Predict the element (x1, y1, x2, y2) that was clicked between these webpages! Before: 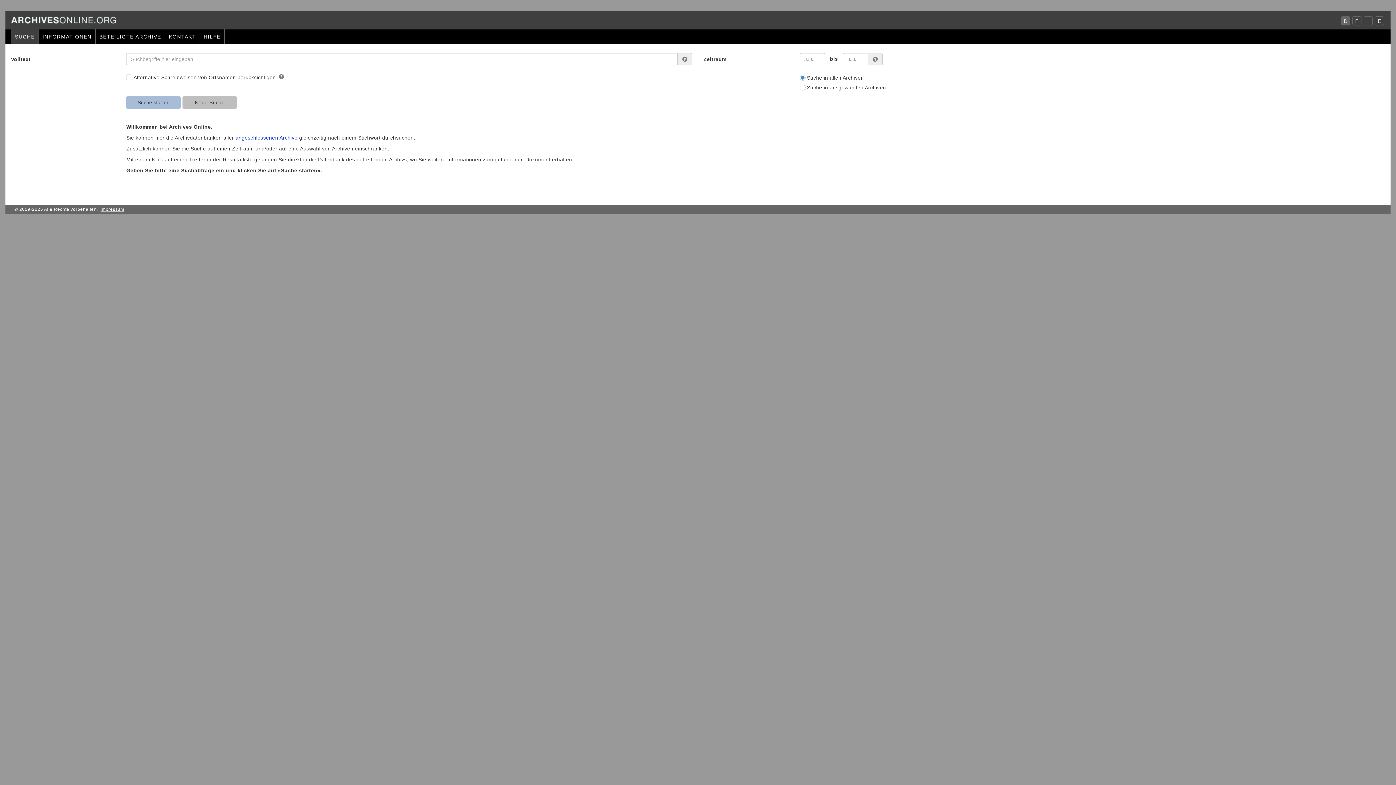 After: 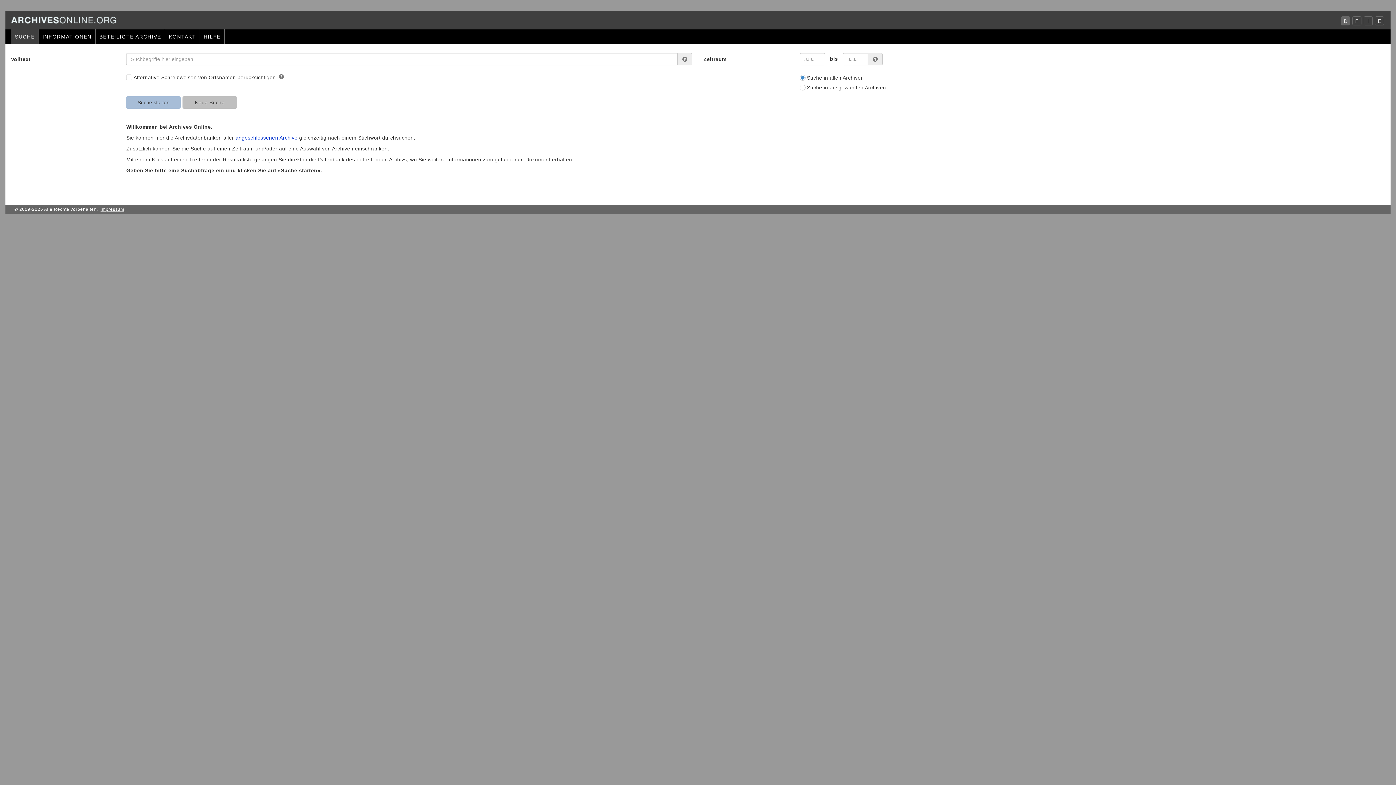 Action: bbox: (10, 10, 1039, 29)